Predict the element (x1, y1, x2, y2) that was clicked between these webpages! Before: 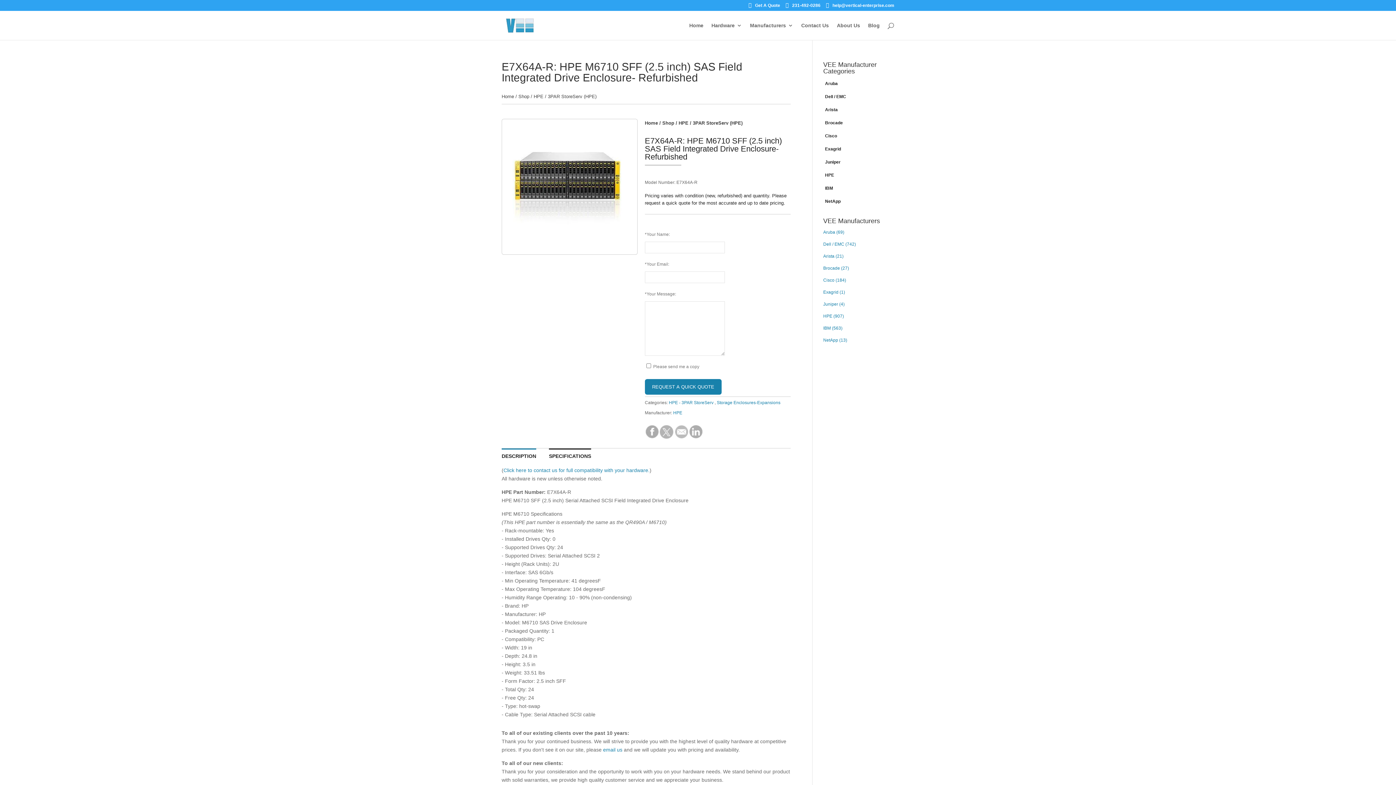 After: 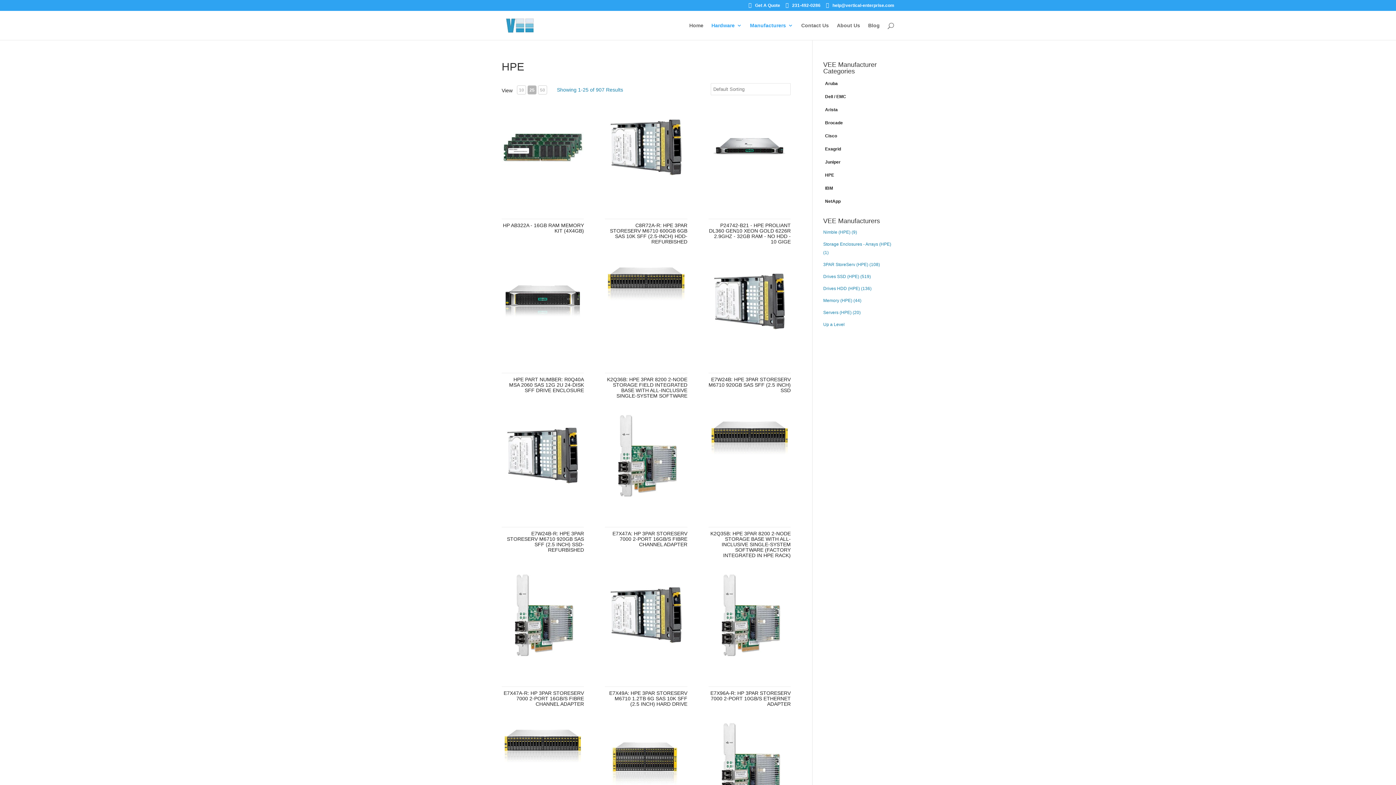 Action: label: HPE bbox: (533, 93, 543, 99)